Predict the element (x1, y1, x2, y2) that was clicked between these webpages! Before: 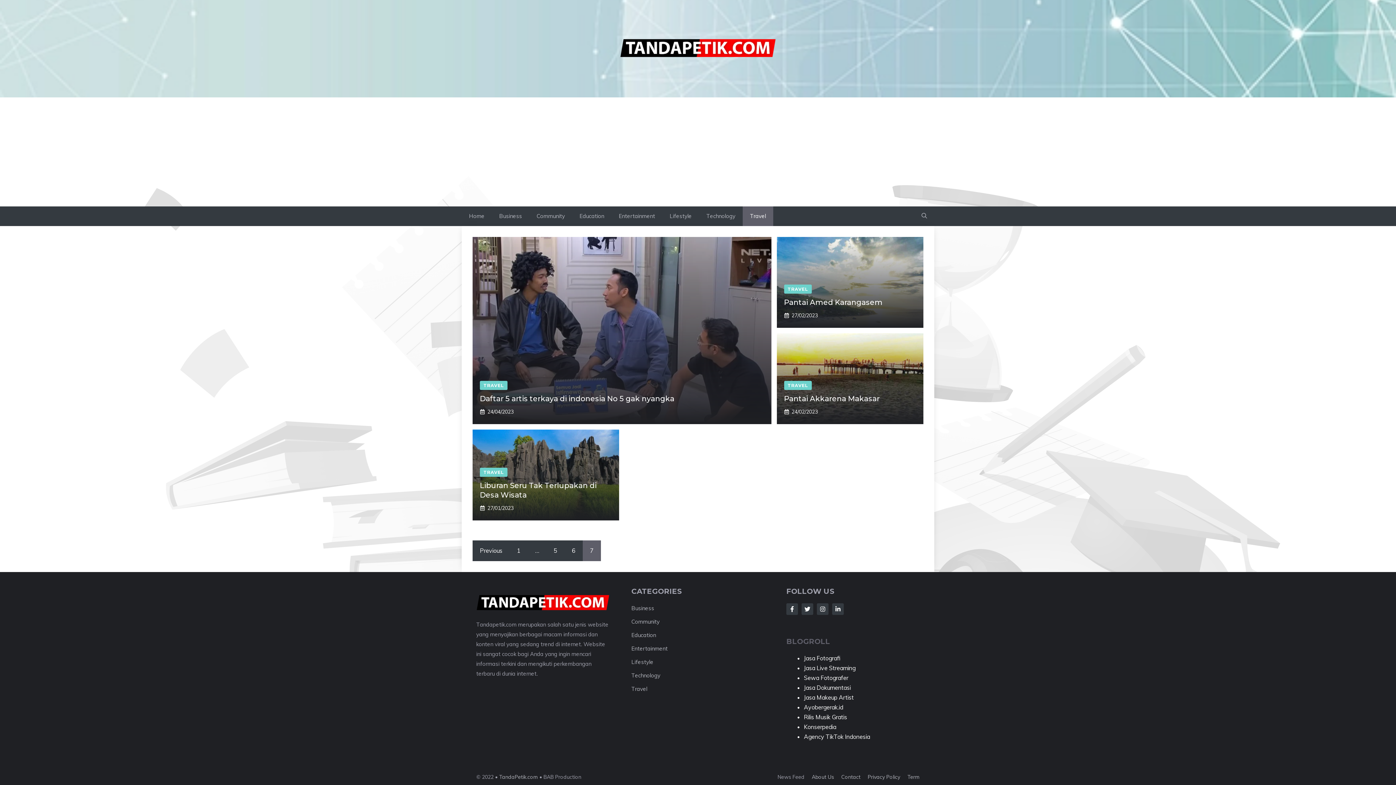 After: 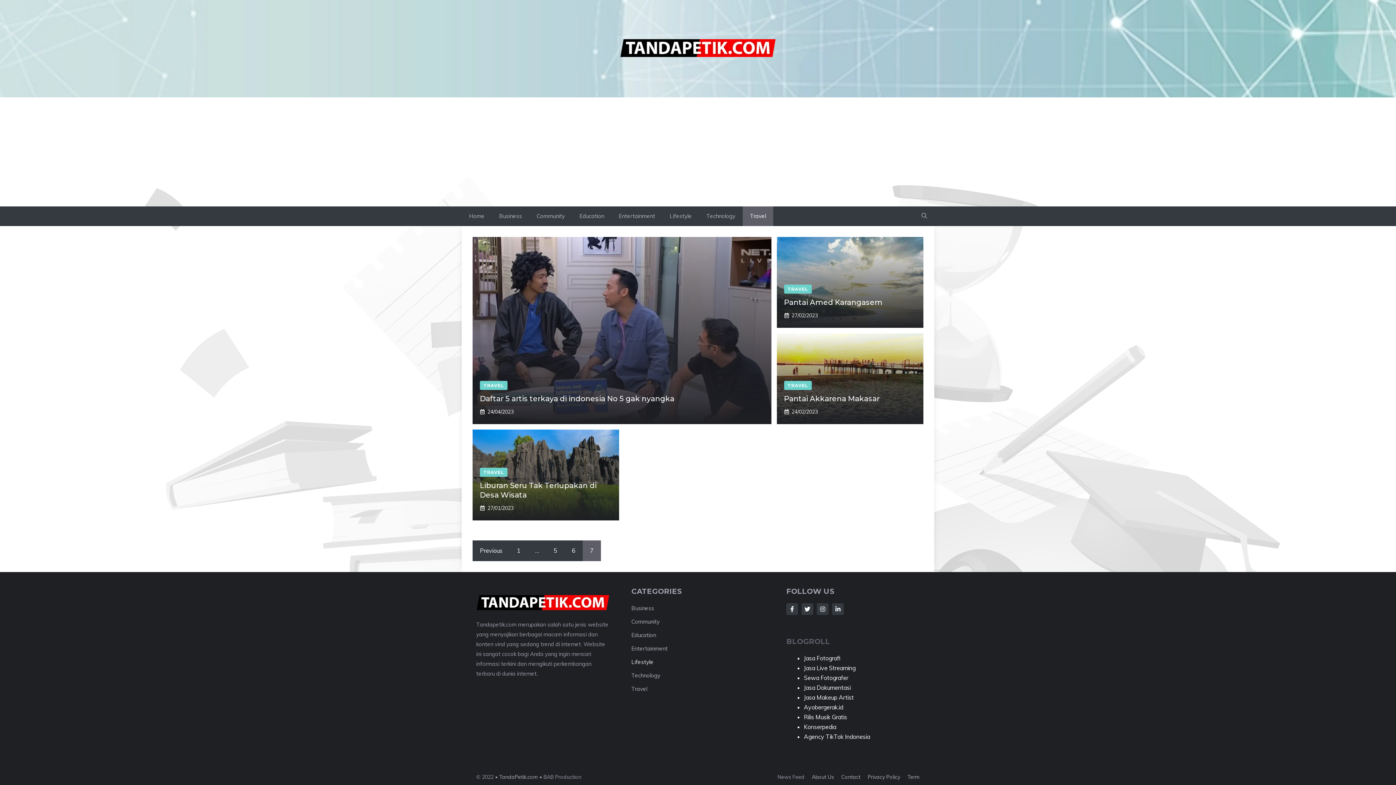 Action: bbox: (631, 658, 653, 665) label: Lifestyle